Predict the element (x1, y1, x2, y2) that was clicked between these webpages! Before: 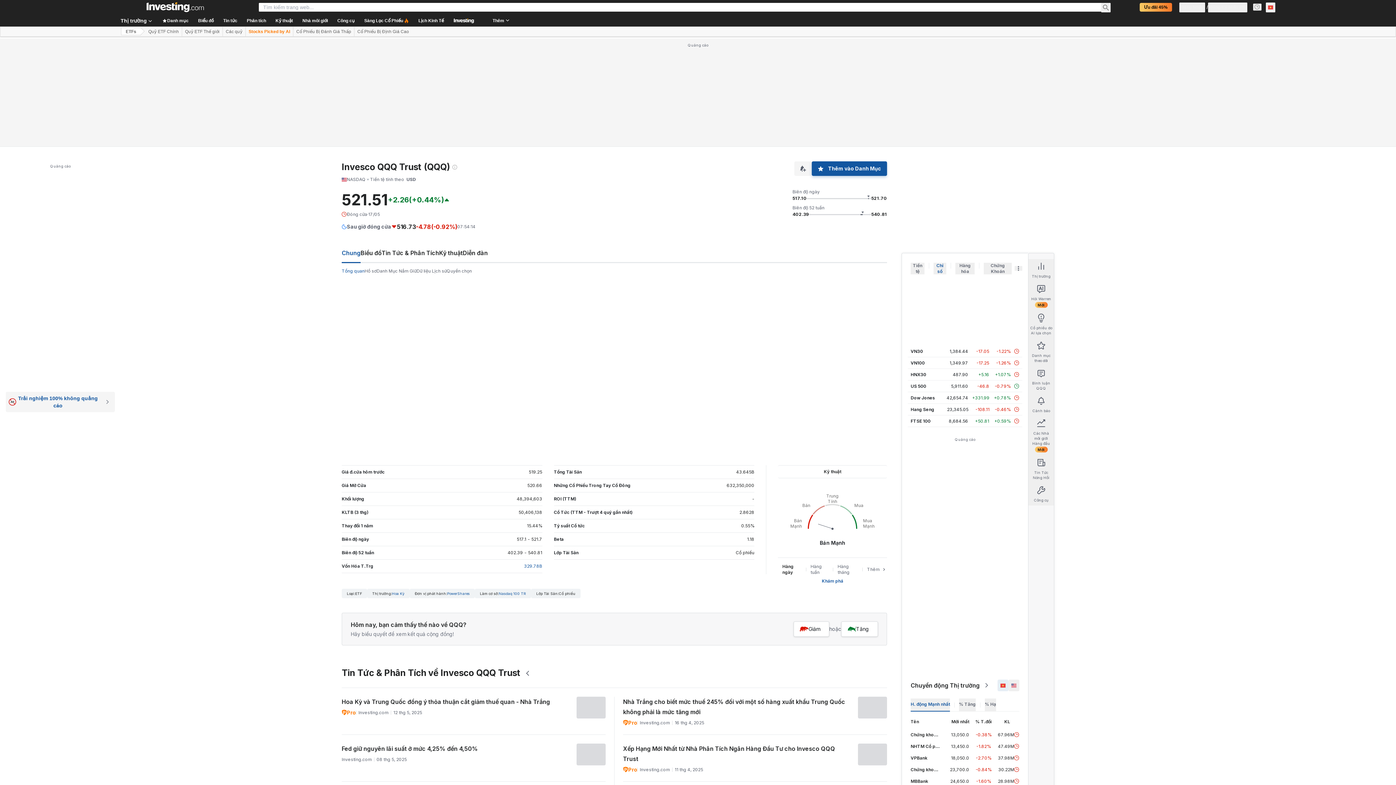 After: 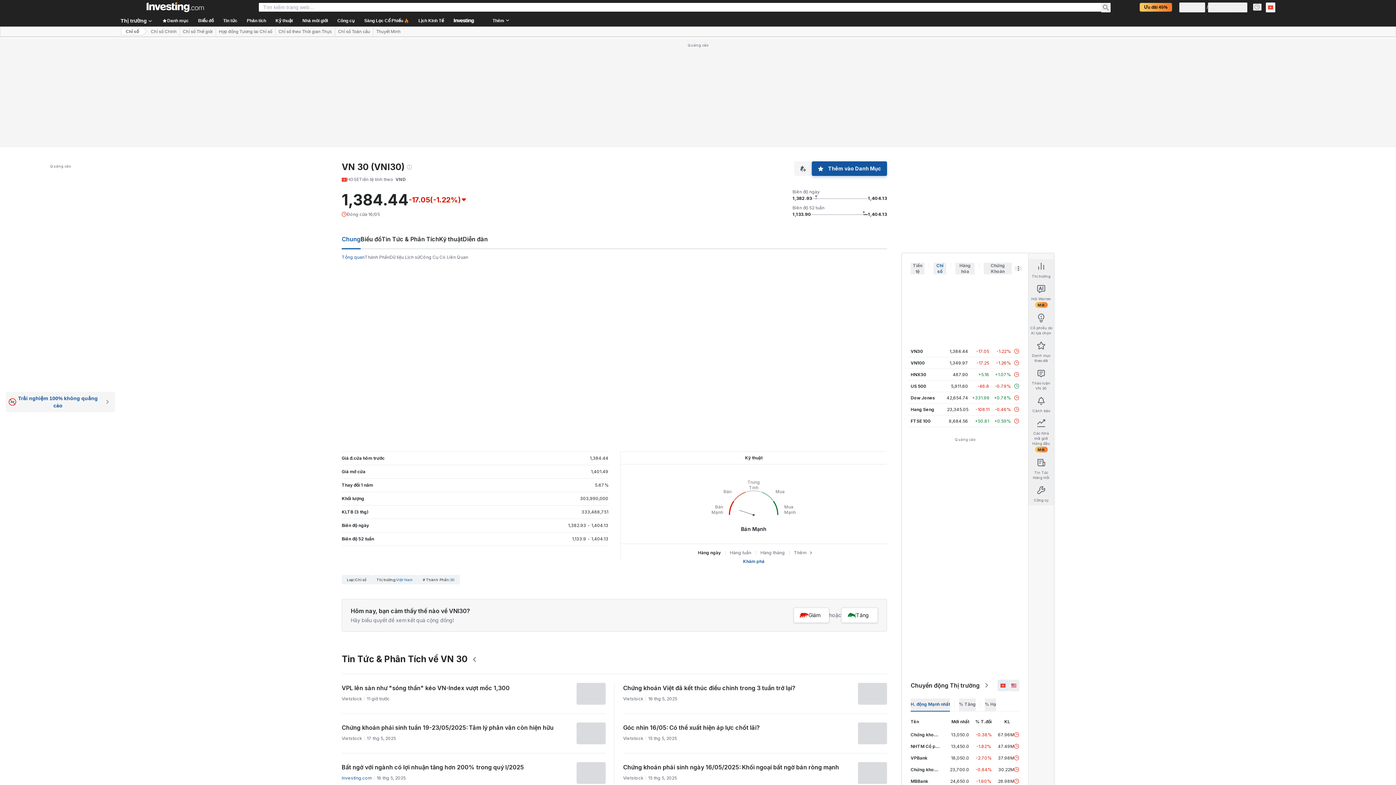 Action: label: VN30 bbox: (910, 348, 923, 354)